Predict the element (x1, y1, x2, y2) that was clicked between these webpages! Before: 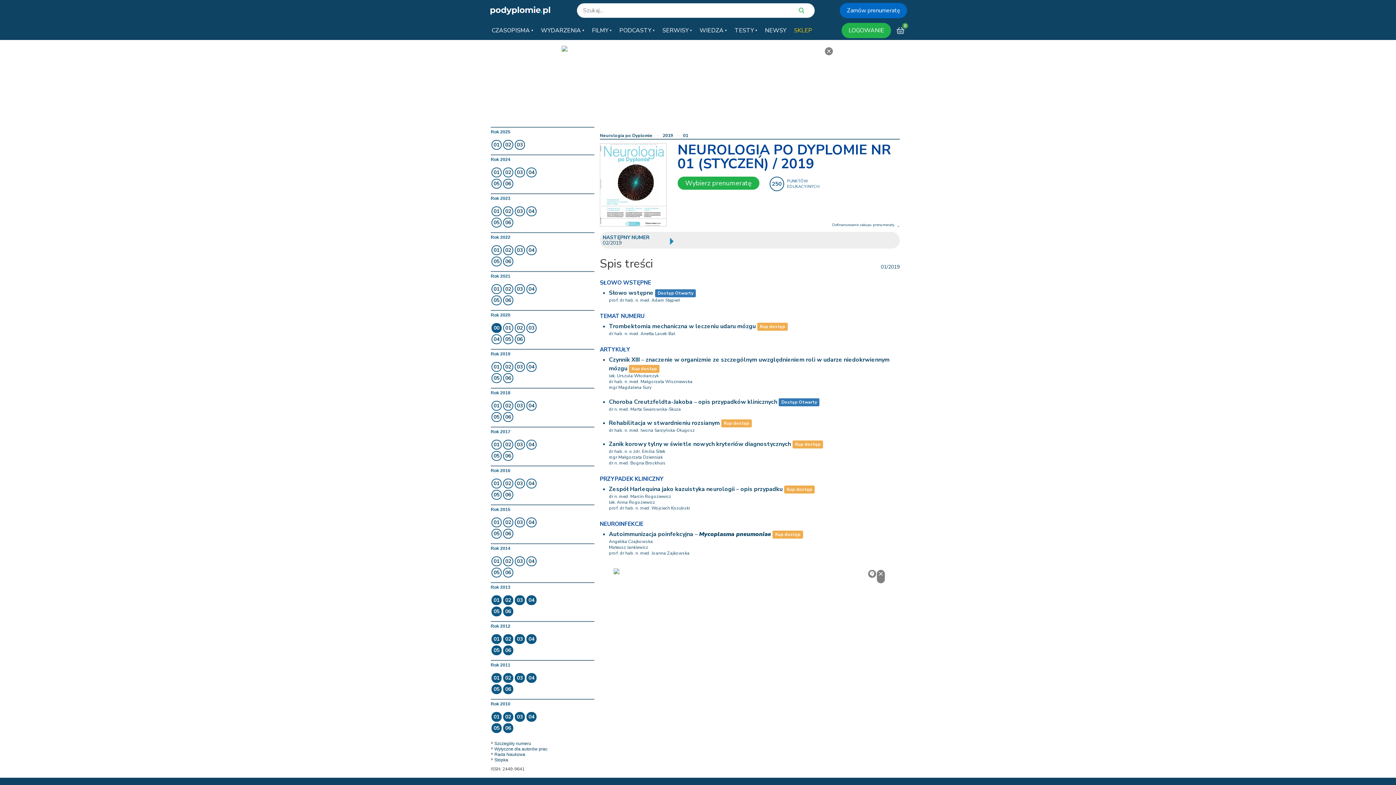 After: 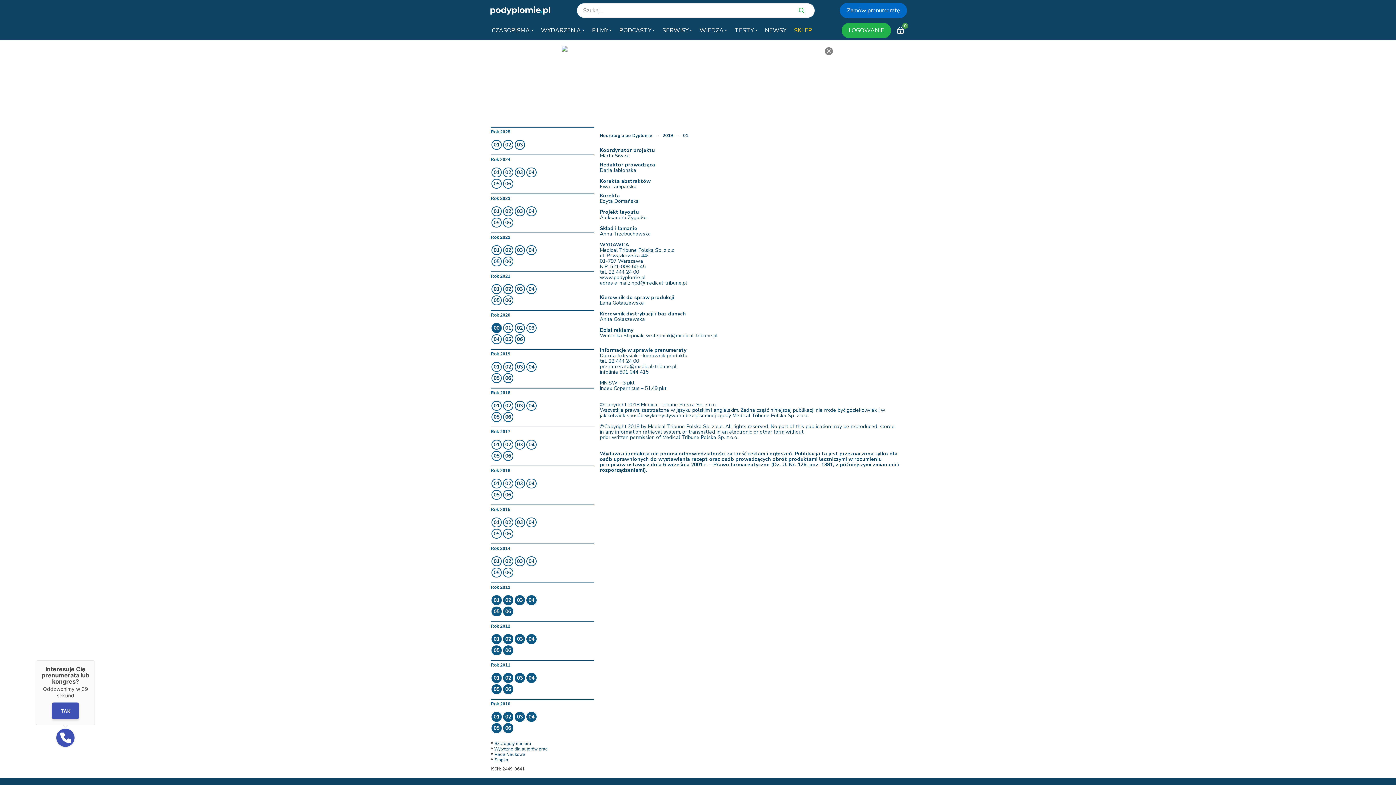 Action: label: Stopka bbox: (494, 757, 590, 763)